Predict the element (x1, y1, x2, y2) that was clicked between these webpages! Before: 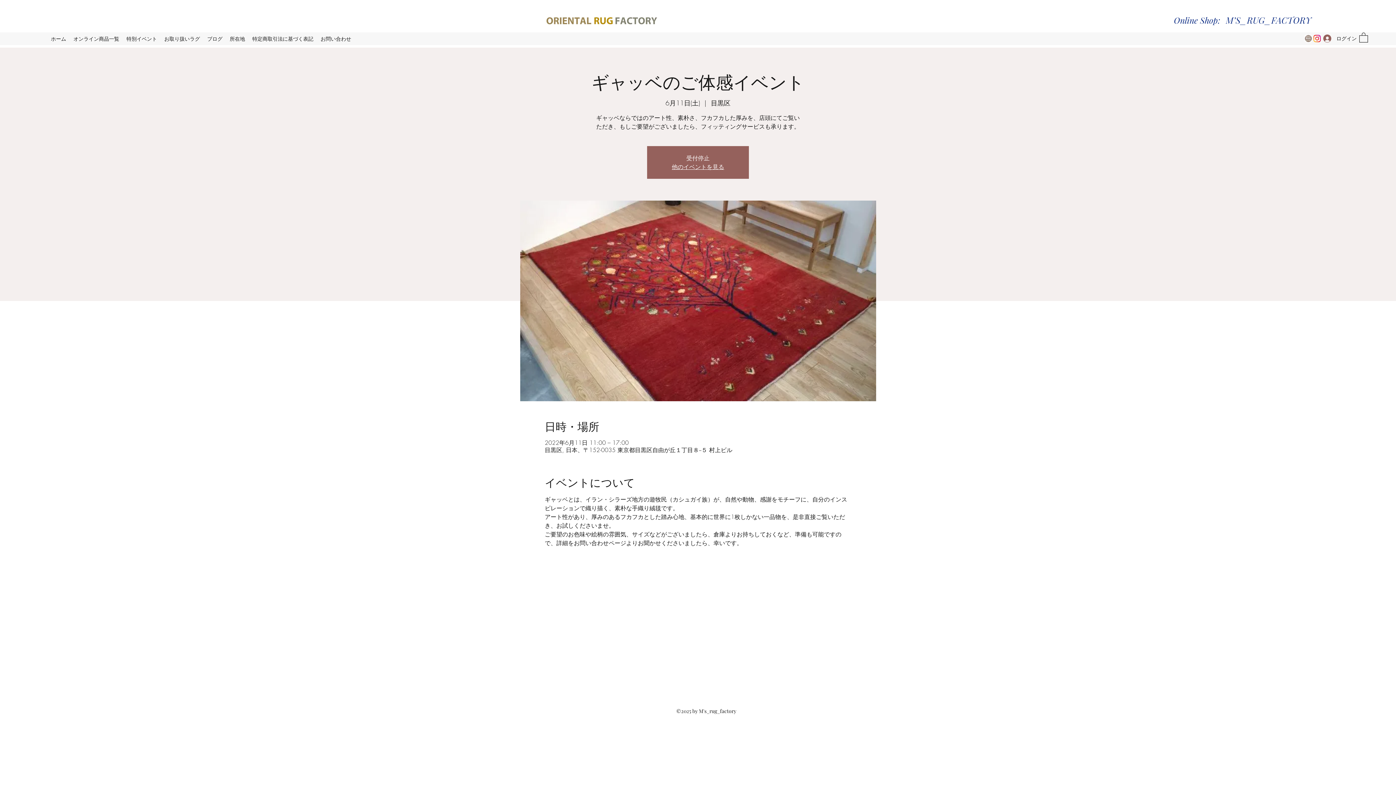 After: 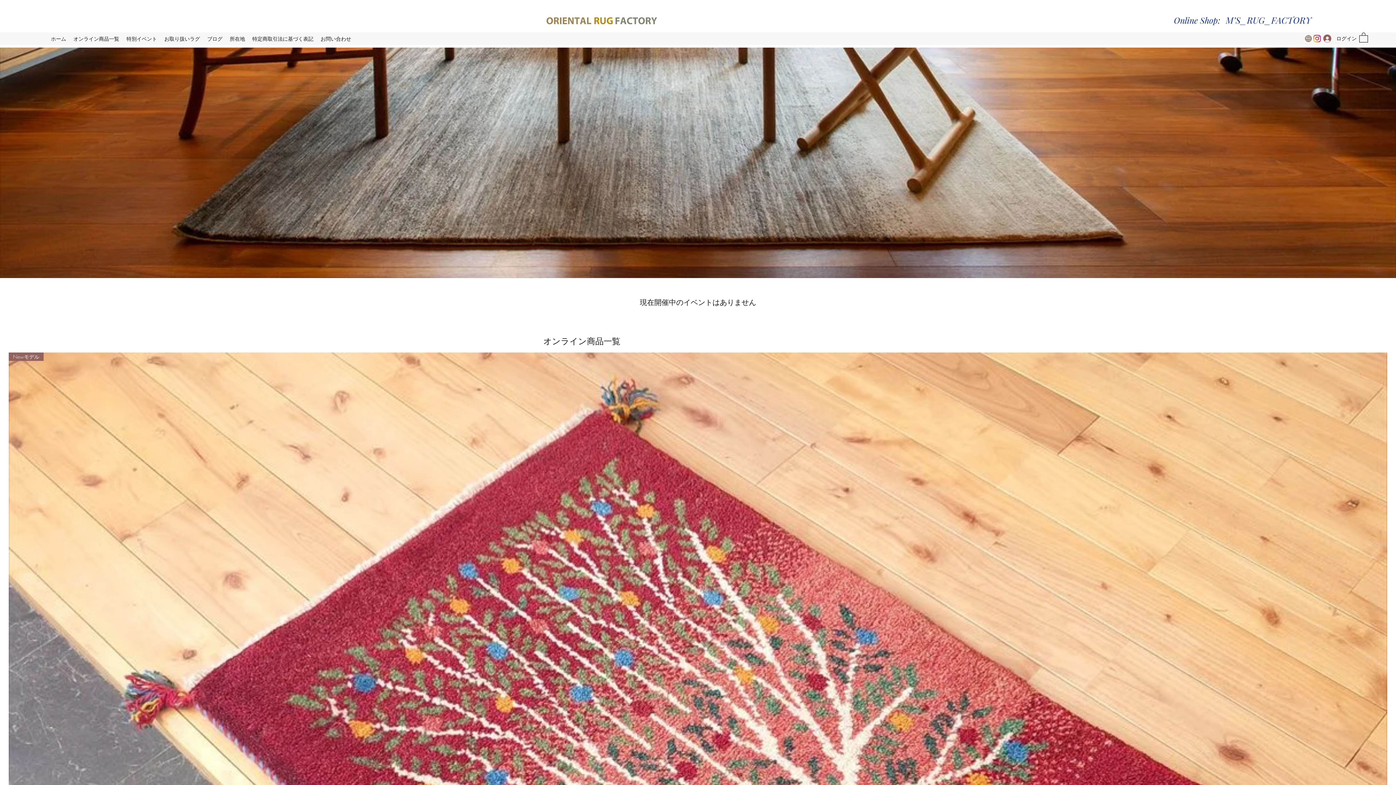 Action: bbox: (544, 17, 658, 24)